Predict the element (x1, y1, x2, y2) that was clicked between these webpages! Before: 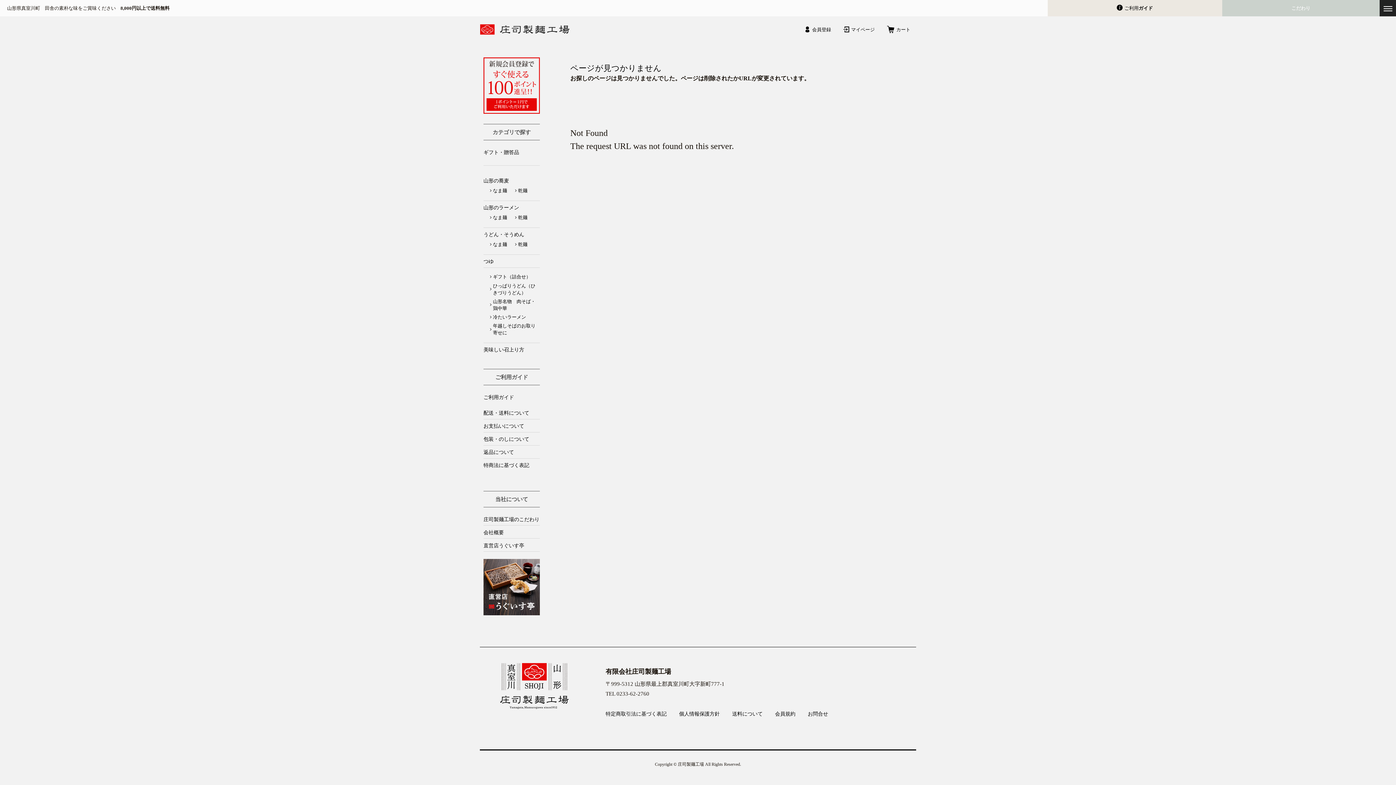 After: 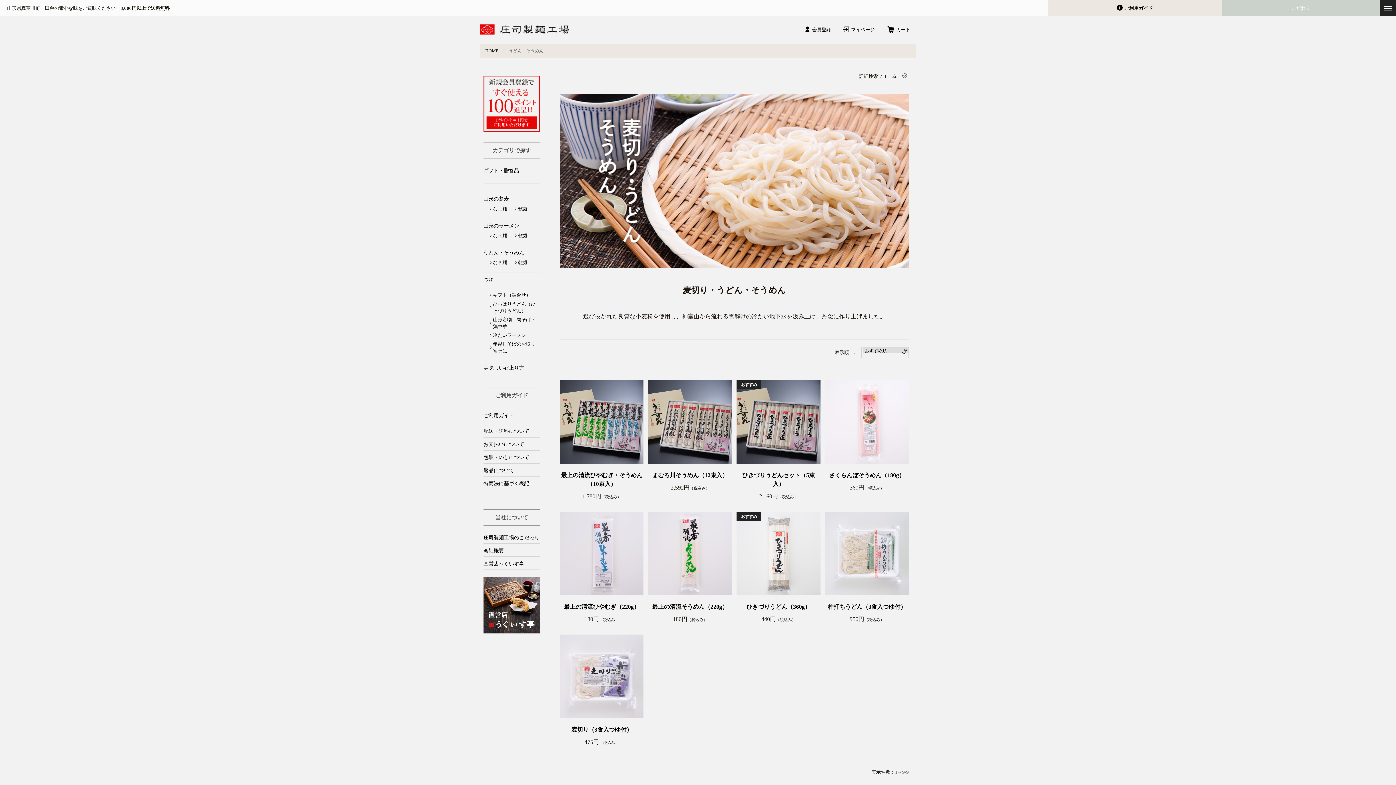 Action: bbox: (483, 230, 540, 238) label: うどん・そうめん